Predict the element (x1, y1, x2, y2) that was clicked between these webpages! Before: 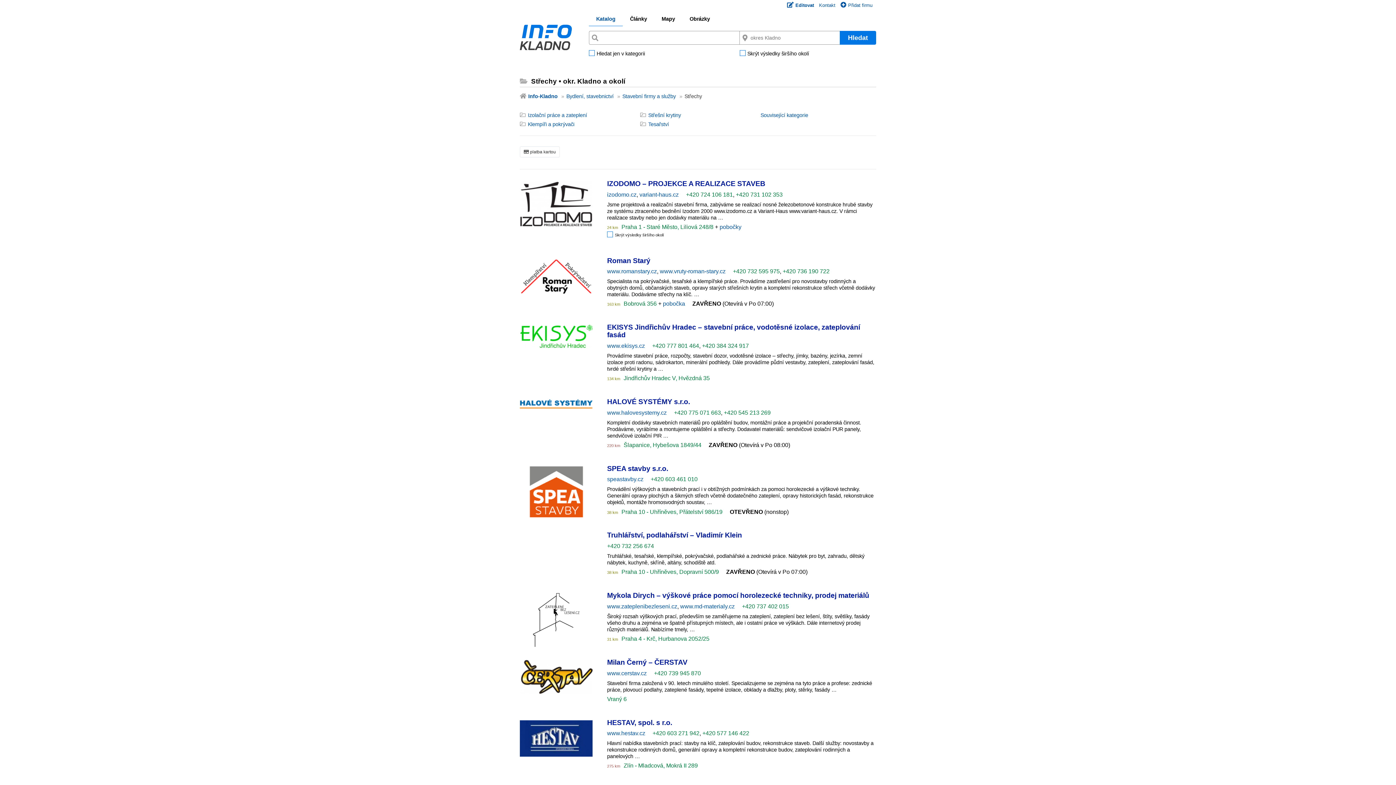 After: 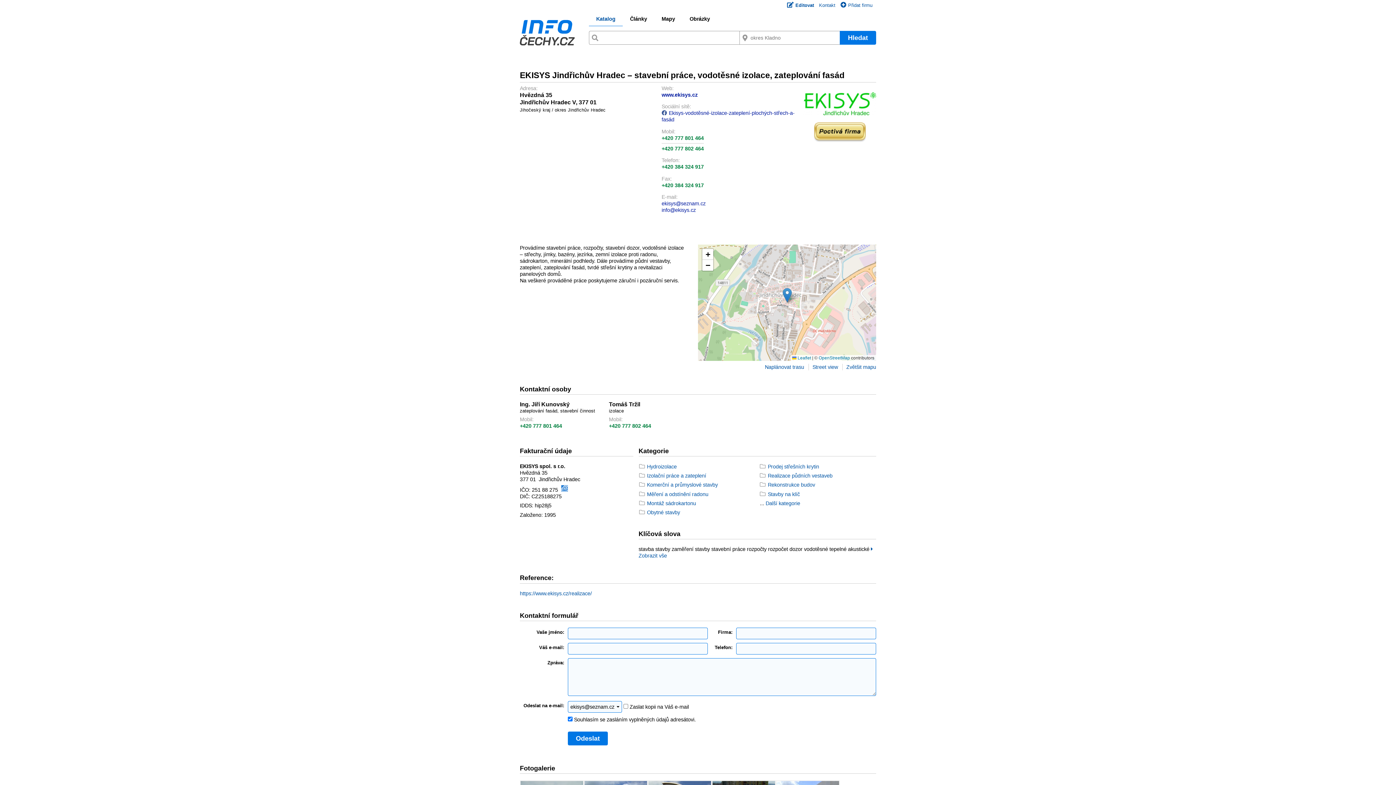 Action: label: EKISYS Jindřichův Hradec – stavební práce, vodotěsné izolace, zateplování fasád bbox: (607, 323, 860, 339)